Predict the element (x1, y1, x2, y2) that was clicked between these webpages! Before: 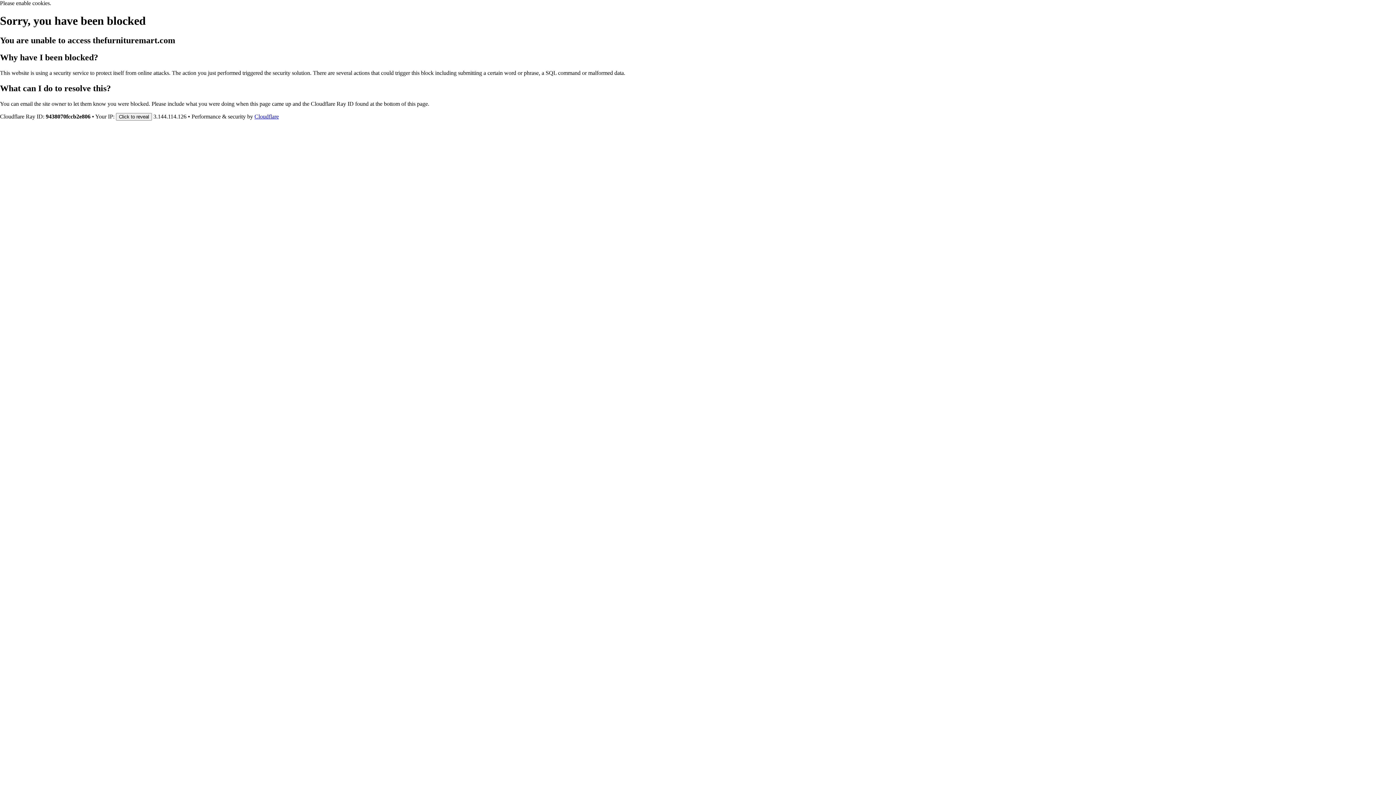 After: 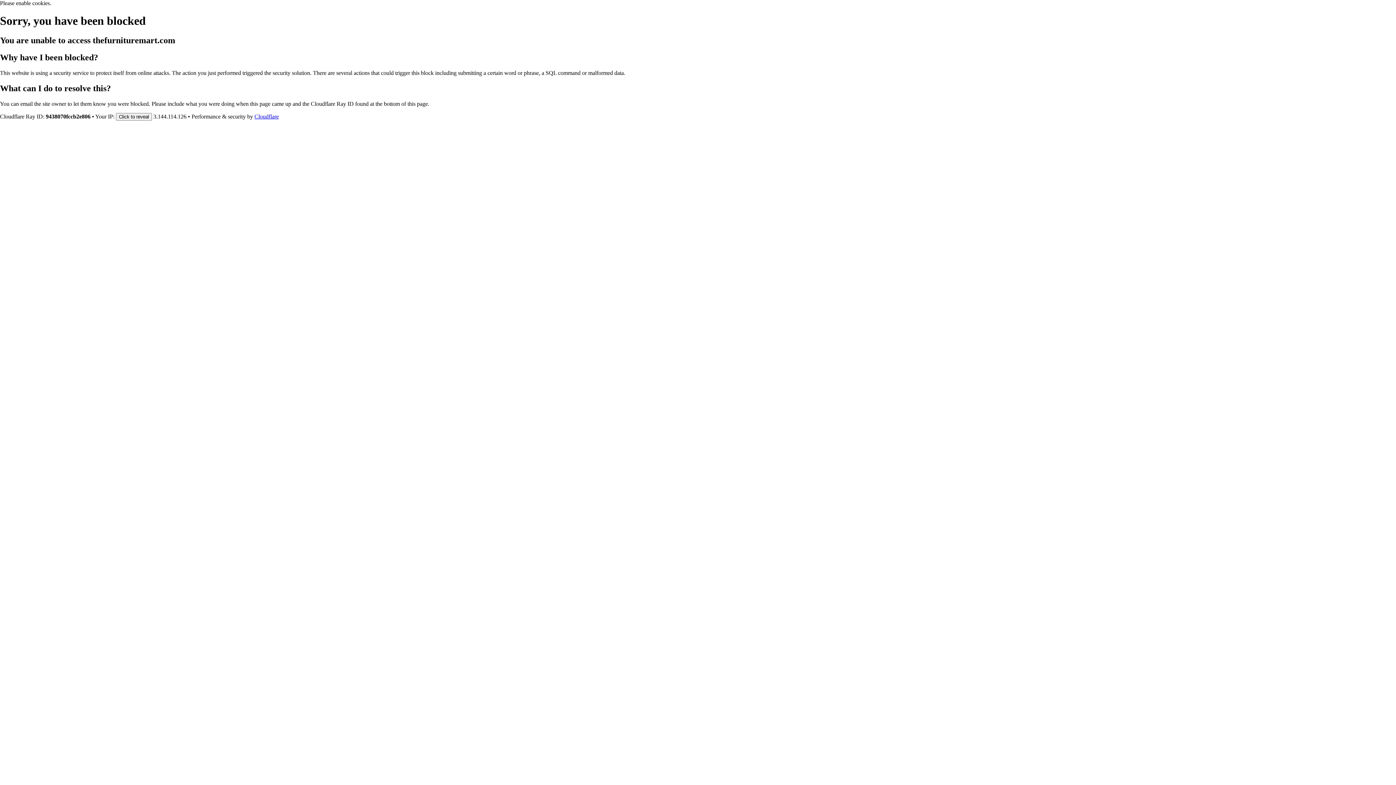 Action: bbox: (254, 113, 278, 119) label: Cloudflare